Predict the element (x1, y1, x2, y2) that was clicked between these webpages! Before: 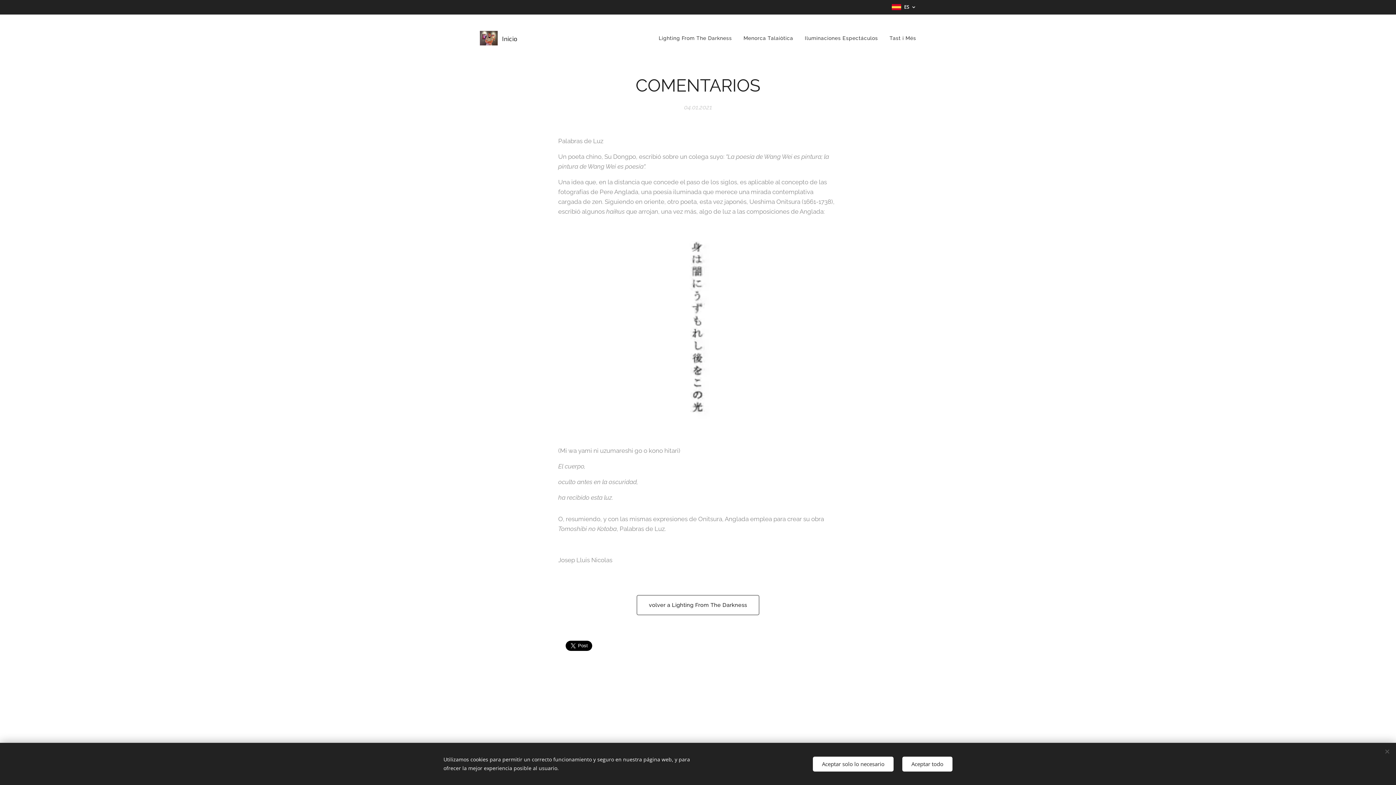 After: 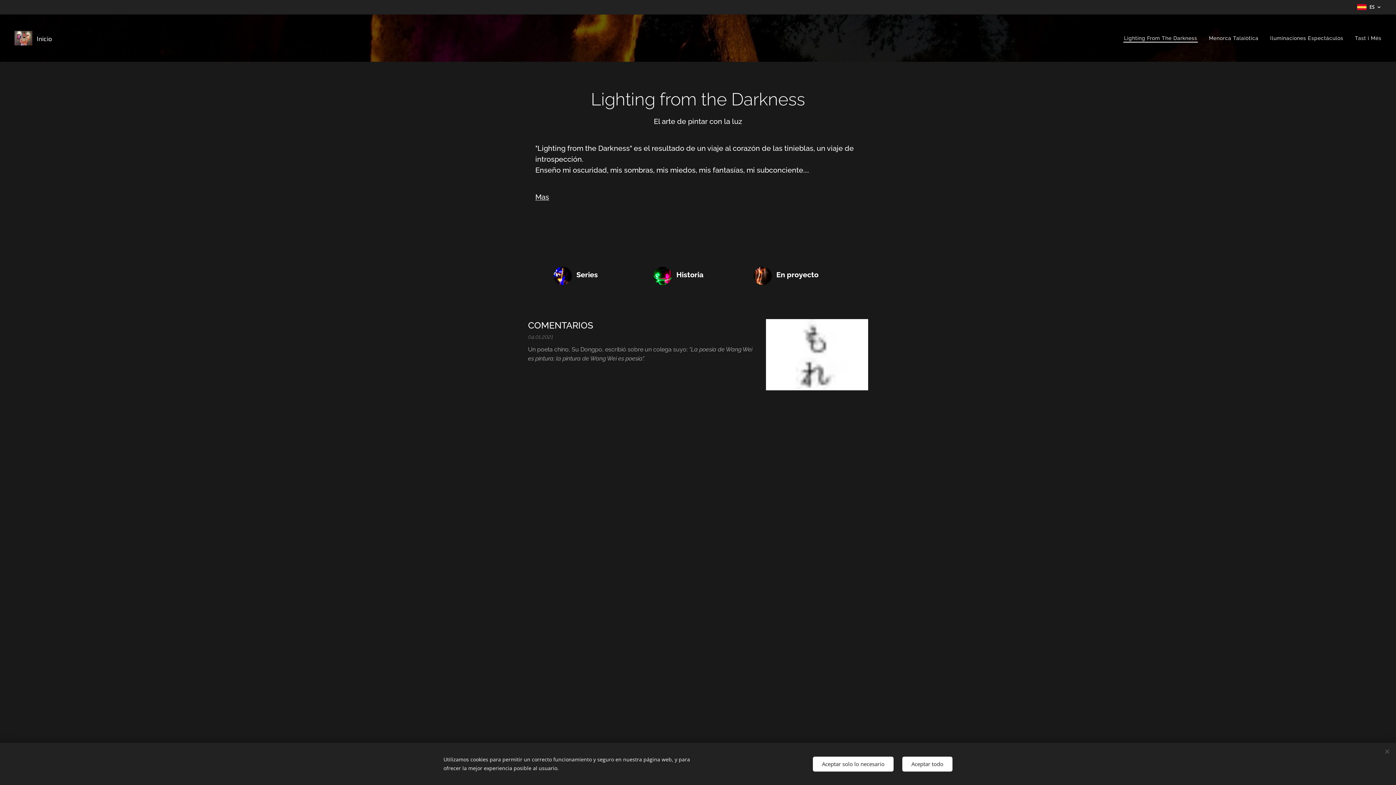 Action: label: volver a Lighting From The Darkness bbox: (636, 595, 759, 615)